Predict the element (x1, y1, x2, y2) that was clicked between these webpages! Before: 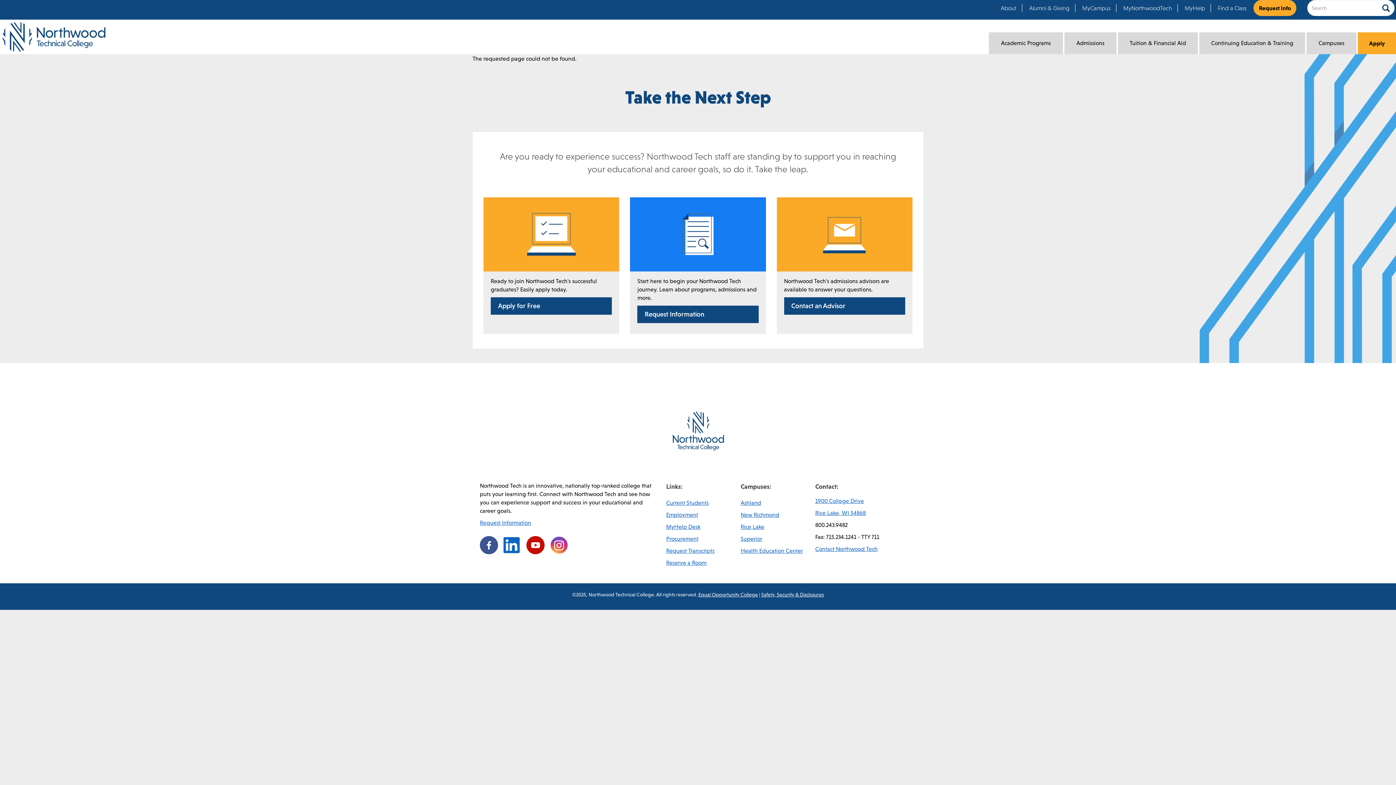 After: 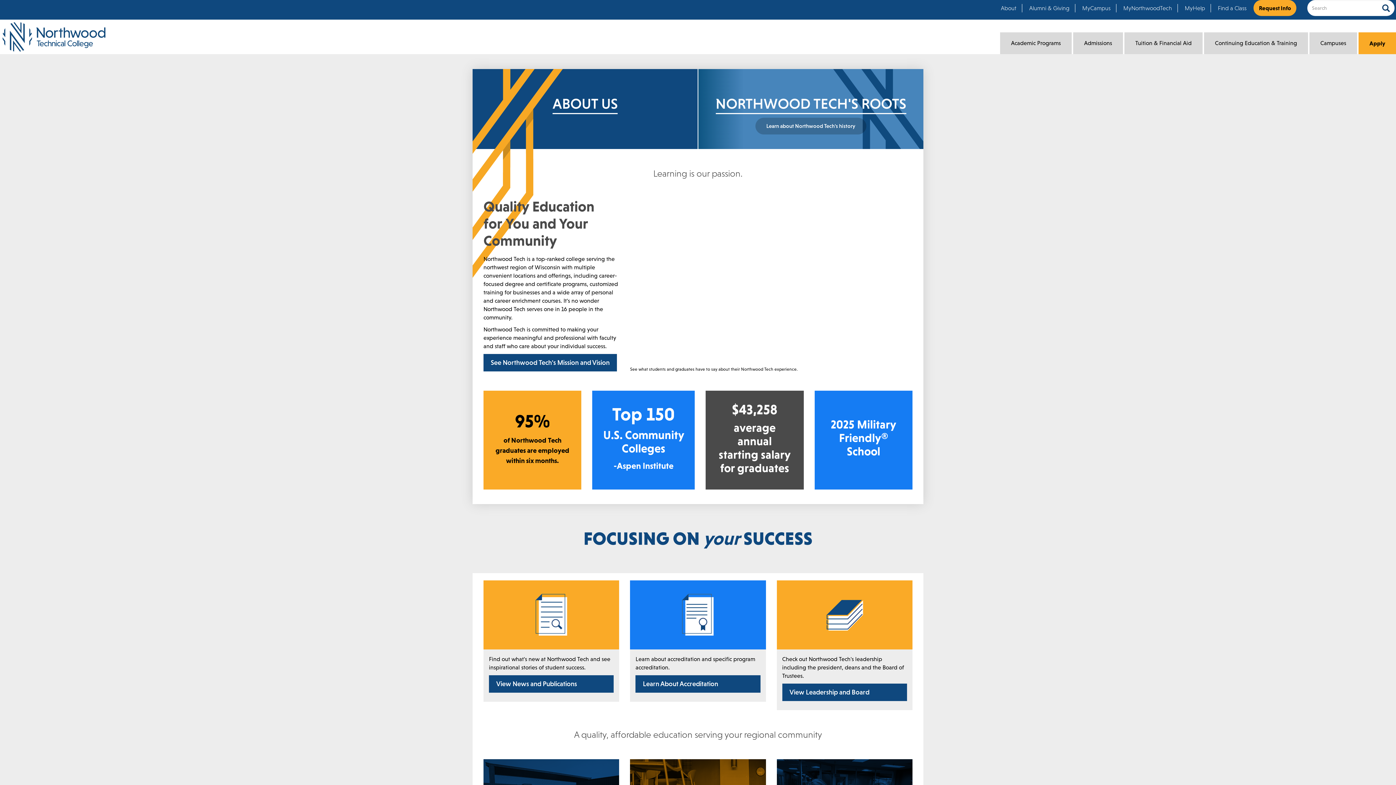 Action: bbox: (1001, 4, 1022, 12) label: About